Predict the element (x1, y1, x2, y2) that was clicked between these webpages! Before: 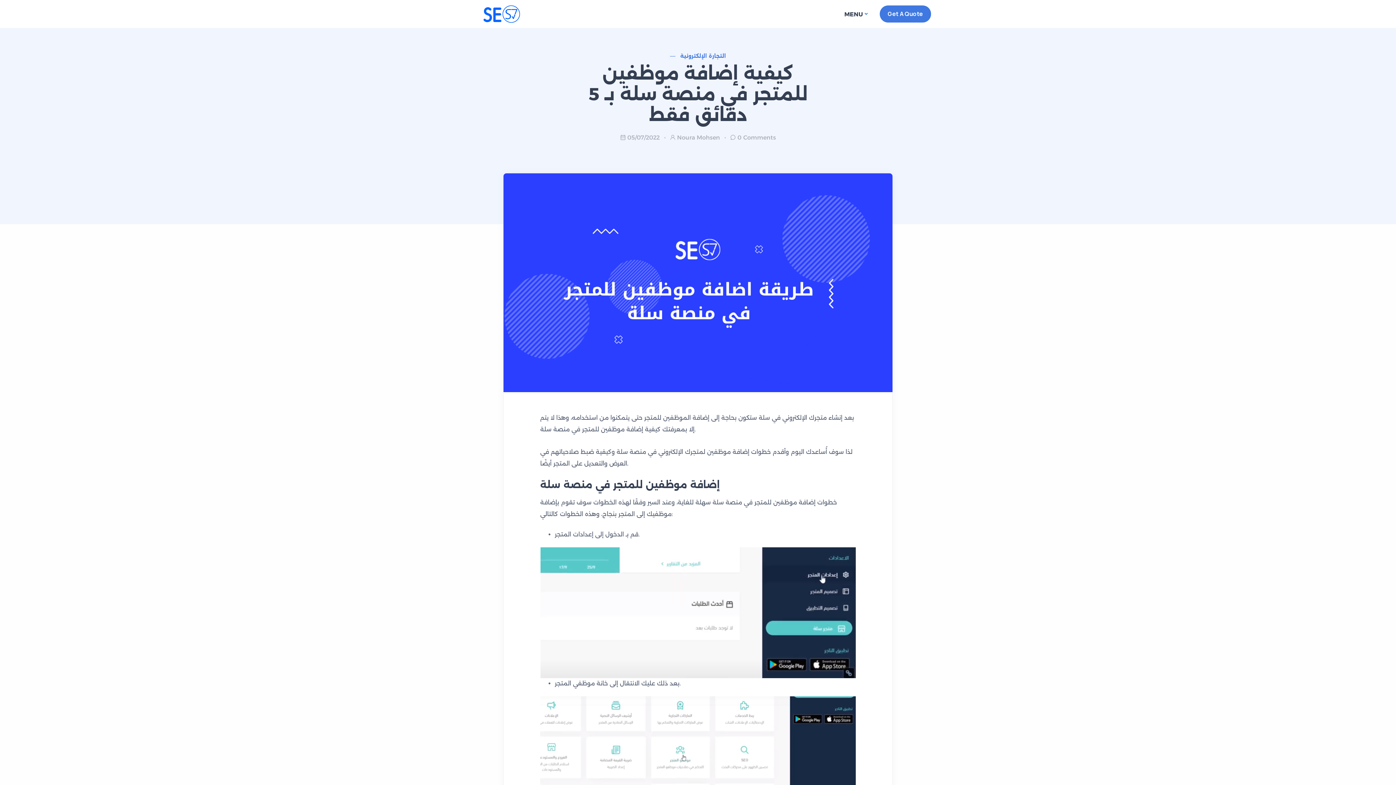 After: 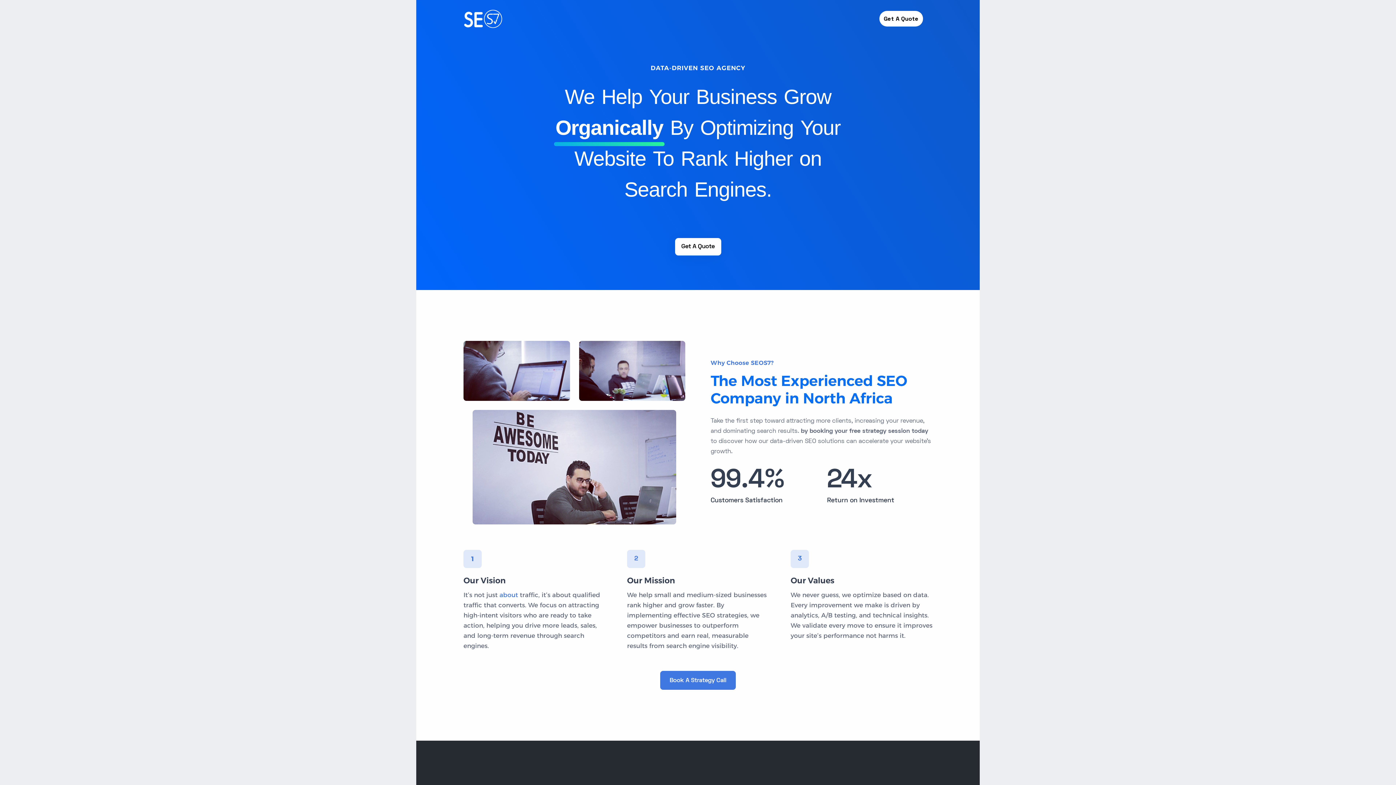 Action: bbox: (463, 10, 539, 17)